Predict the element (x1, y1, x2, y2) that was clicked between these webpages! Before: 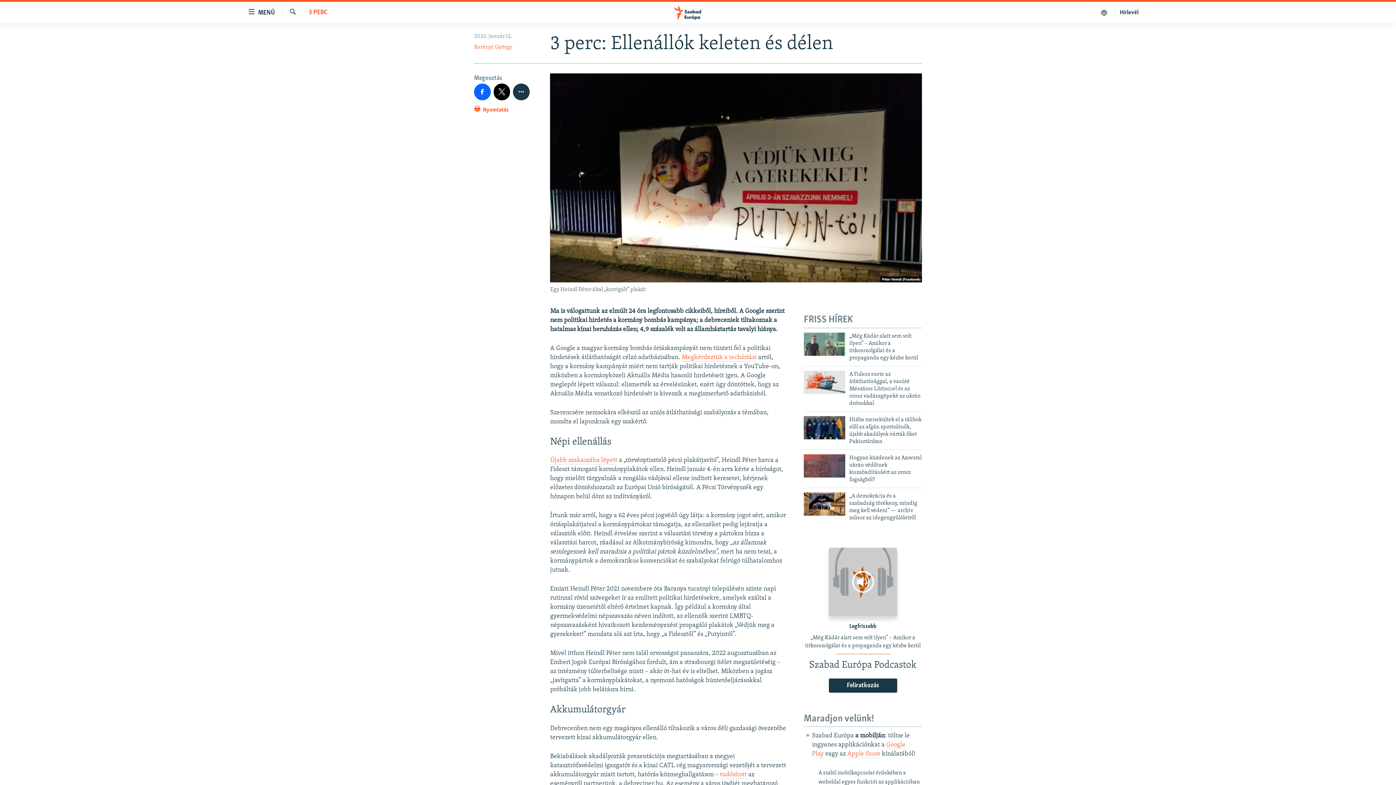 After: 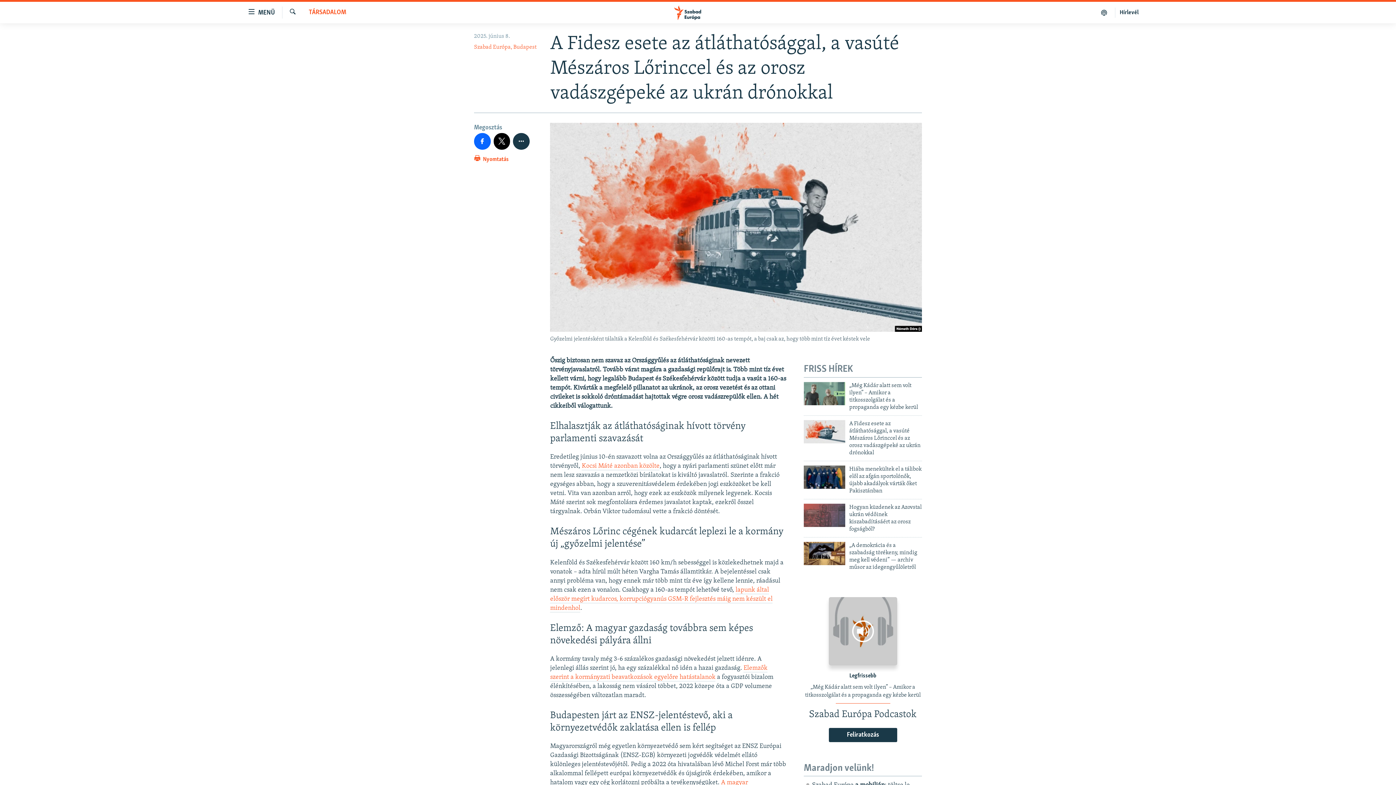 Action: label: A Fidesz esete az átláthatósággal, a vasúté Mészáros Lőrinccel és az orosz vadászgépeké az ukrán drónokkal bbox: (849, 370, 922, 411)